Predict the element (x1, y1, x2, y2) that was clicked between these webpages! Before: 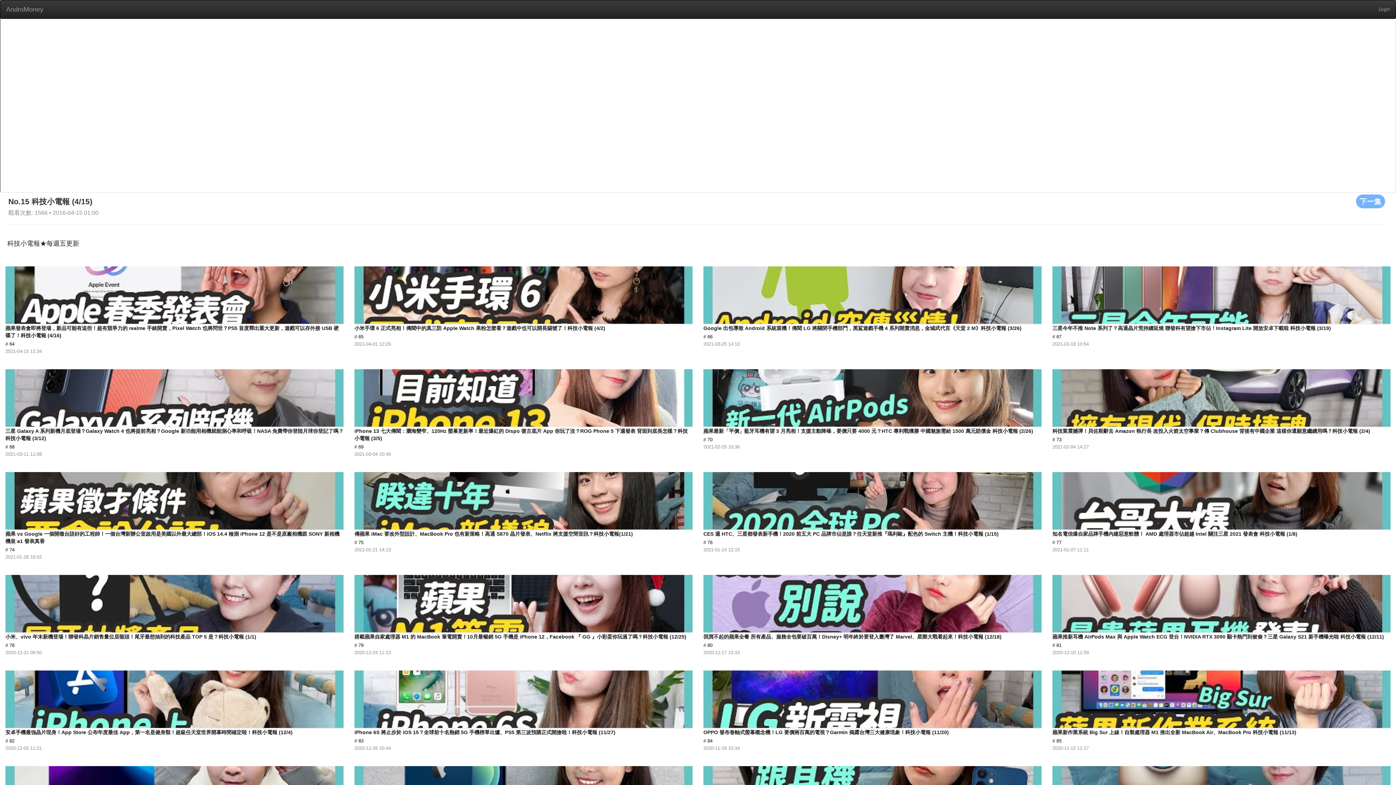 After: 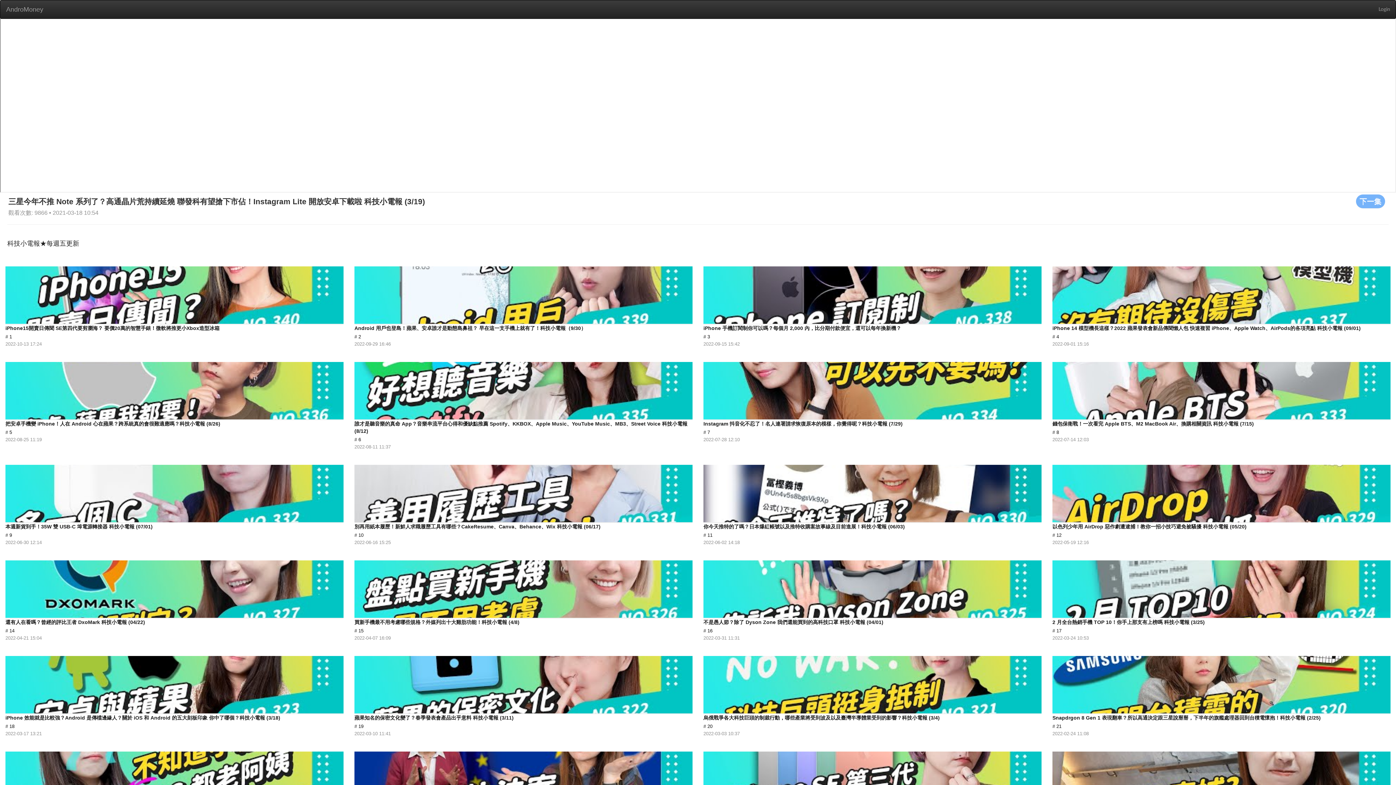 Action: label: 三星今年不推 Note 系列了？高通晶片荒持續延燒 聯發科有望搶下市佔！Instagram Lite 開放安卓下載啦 科技小電報 (3/19)
# 67
2021-03-18 10:54 bbox: (1052, 260, 1391, 346)